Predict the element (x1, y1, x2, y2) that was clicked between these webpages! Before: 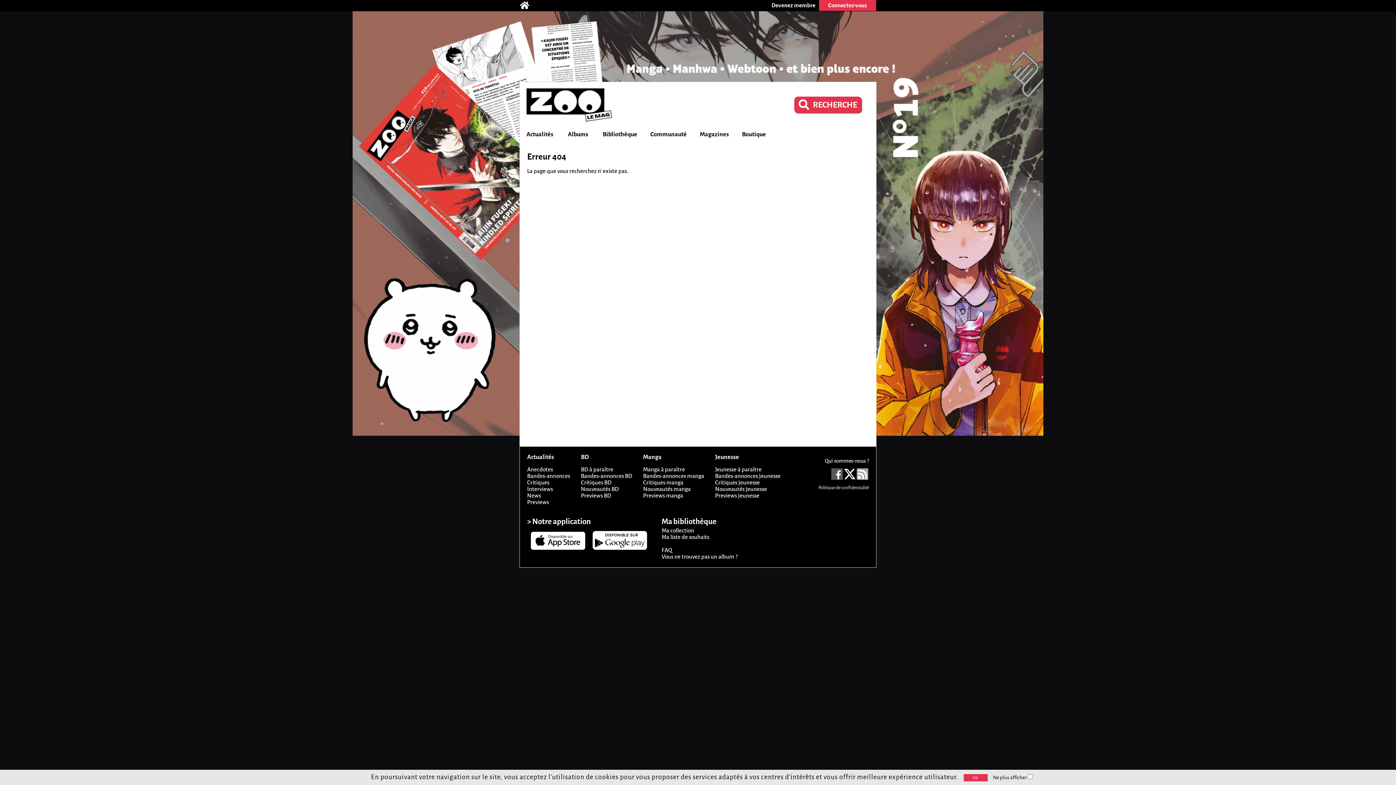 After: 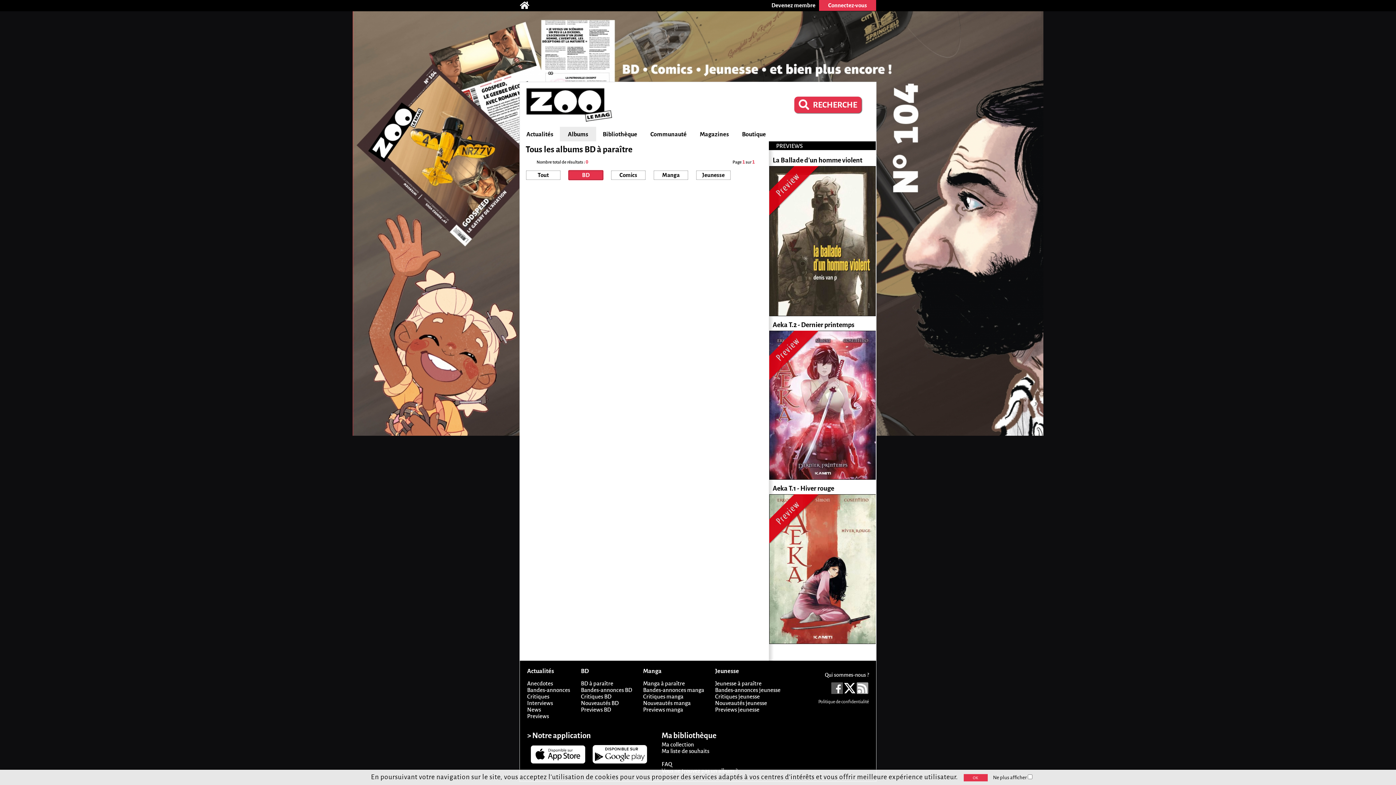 Action: label: BD à paraître bbox: (581, 466, 613, 472)